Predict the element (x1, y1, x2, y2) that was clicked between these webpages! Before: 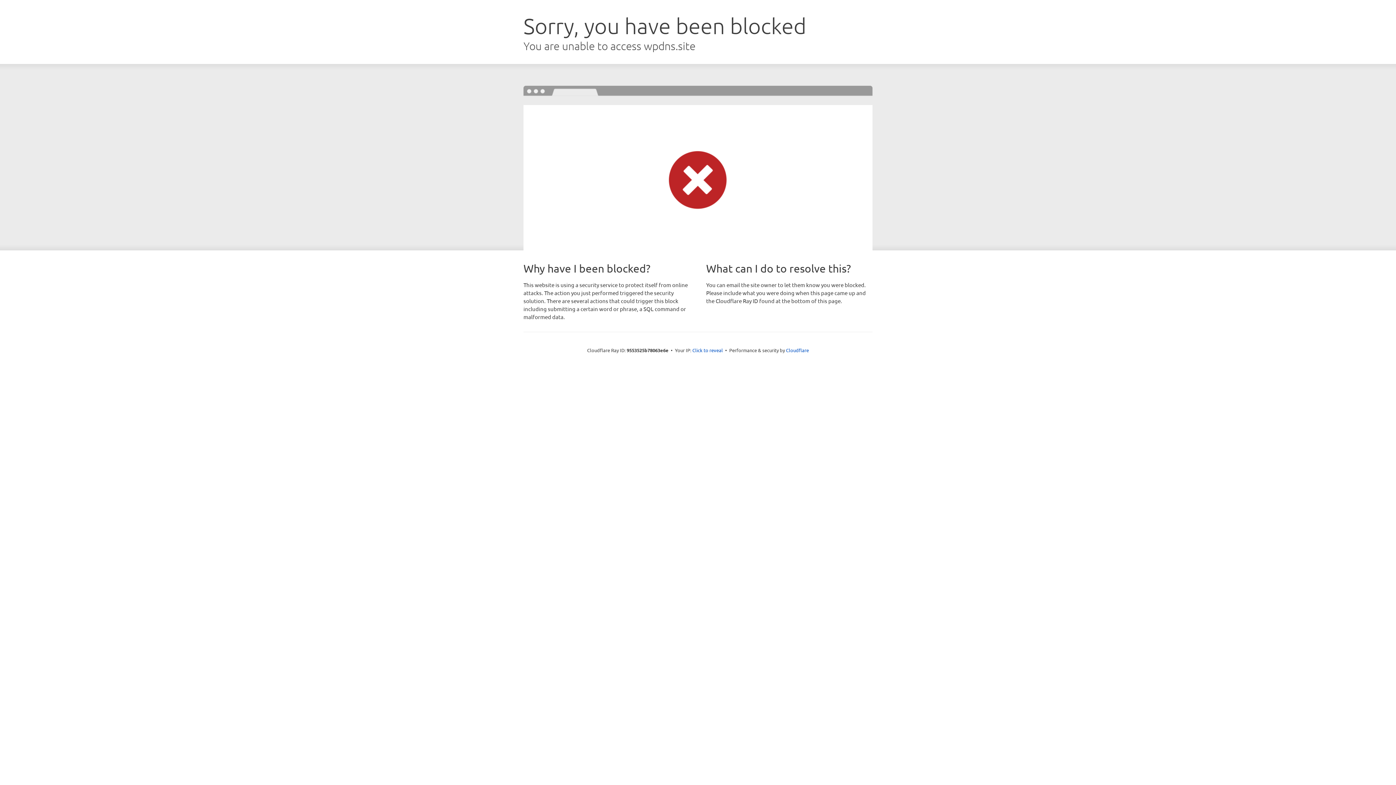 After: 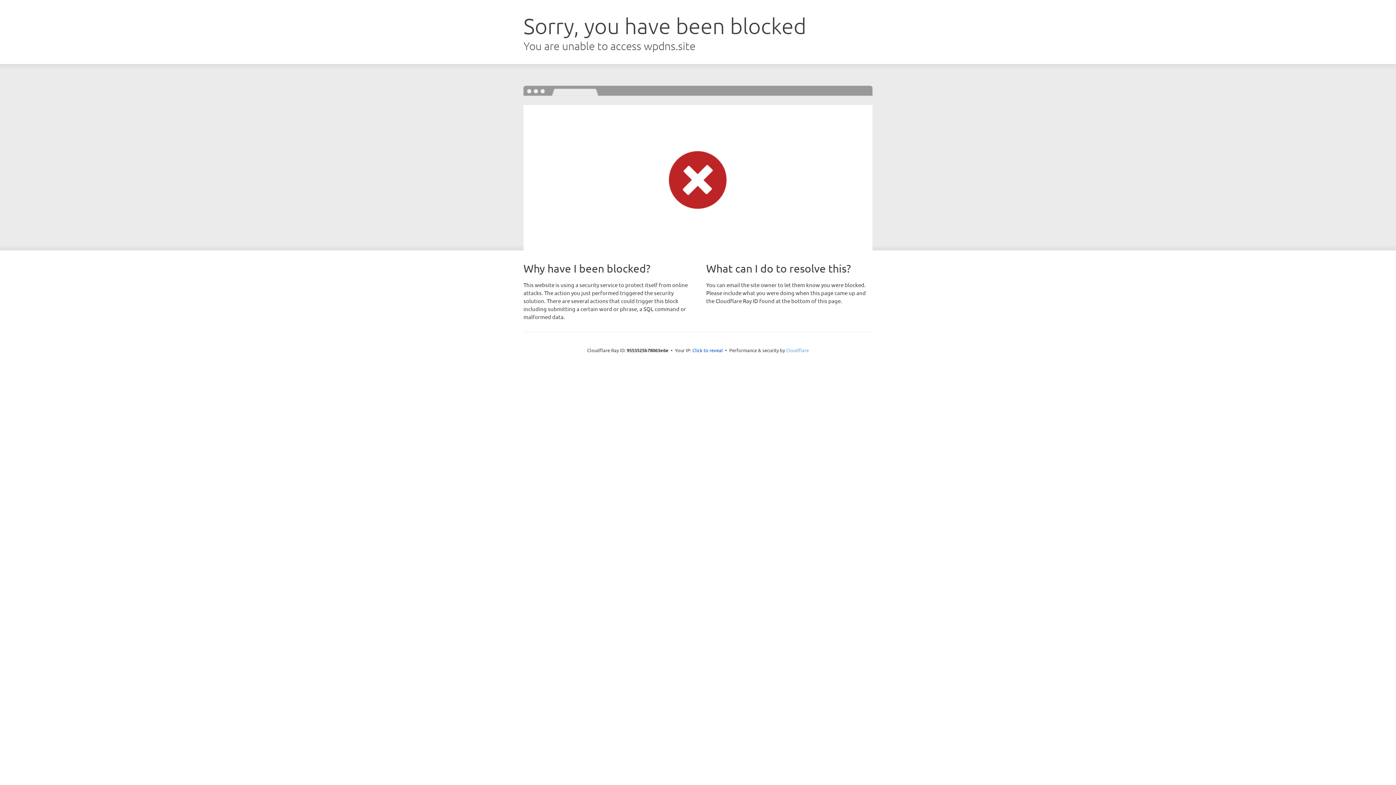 Action: label: Cloudflare bbox: (786, 347, 809, 353)